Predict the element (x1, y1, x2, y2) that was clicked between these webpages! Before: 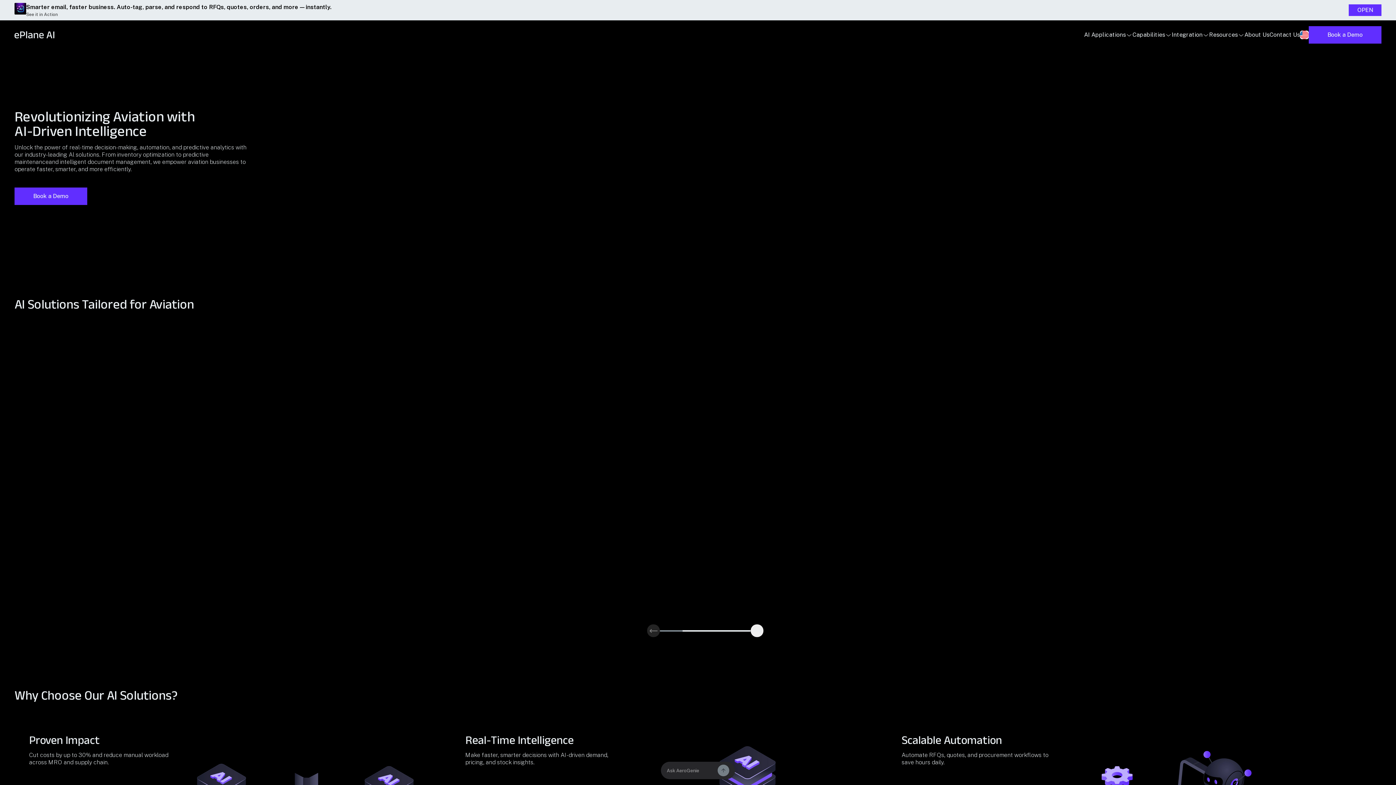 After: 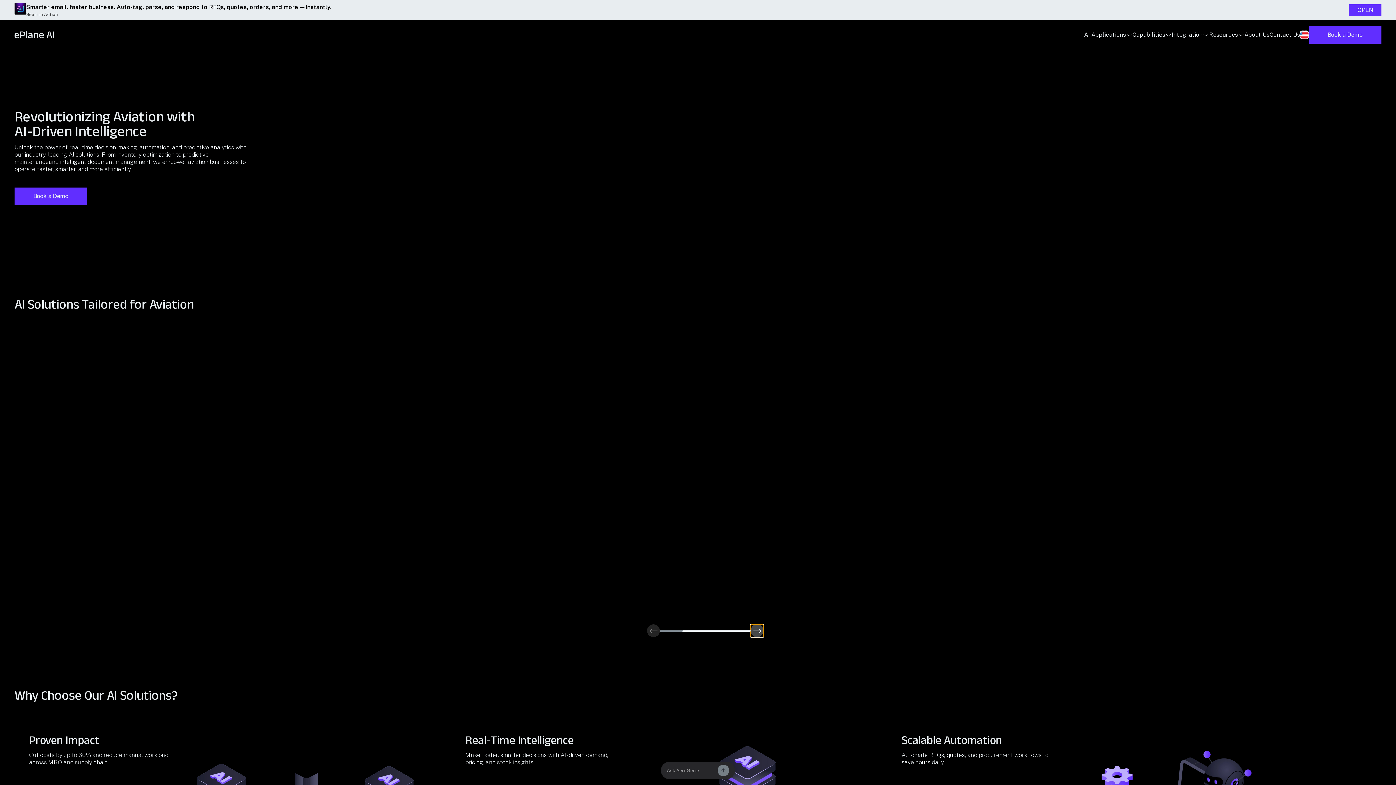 Action: label: Next slide bbox: (750, 624, 763, 637)